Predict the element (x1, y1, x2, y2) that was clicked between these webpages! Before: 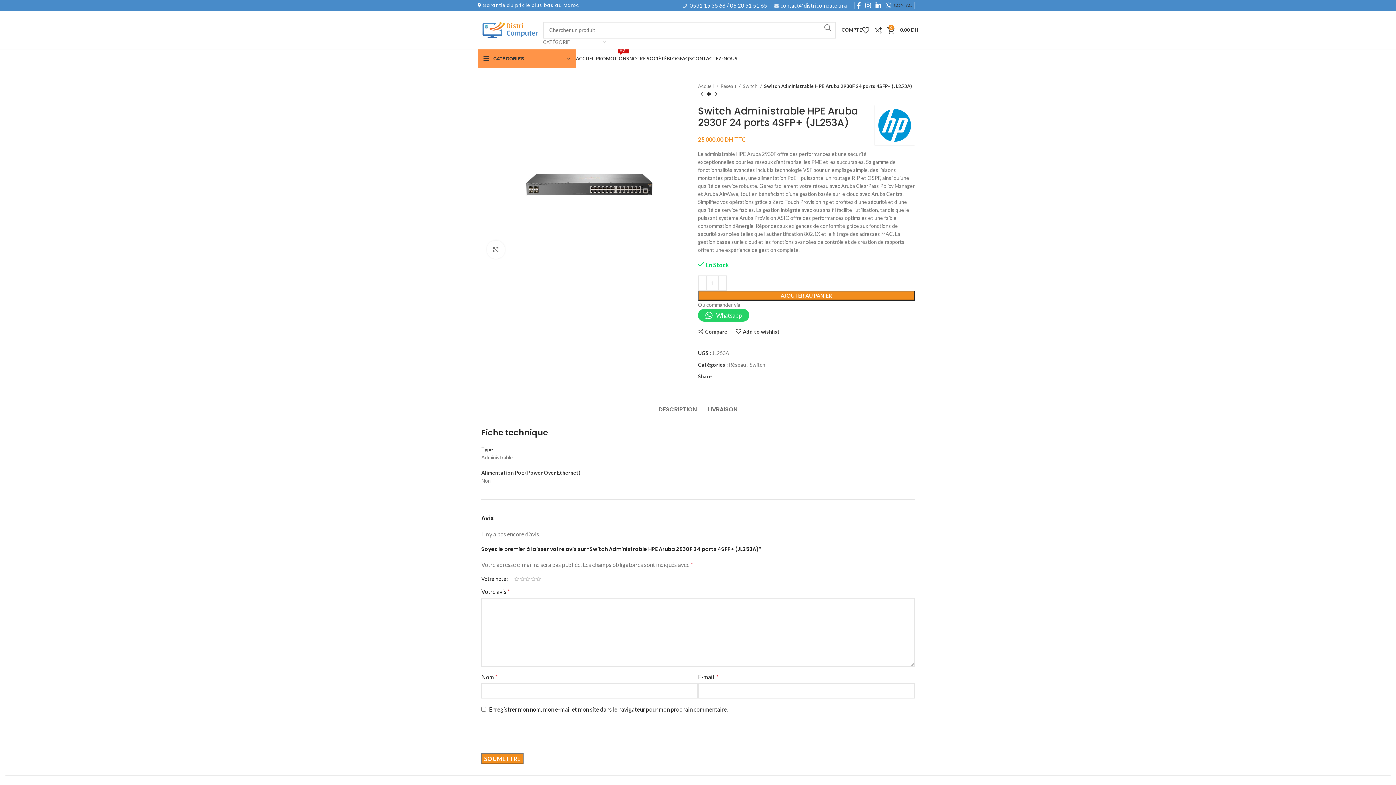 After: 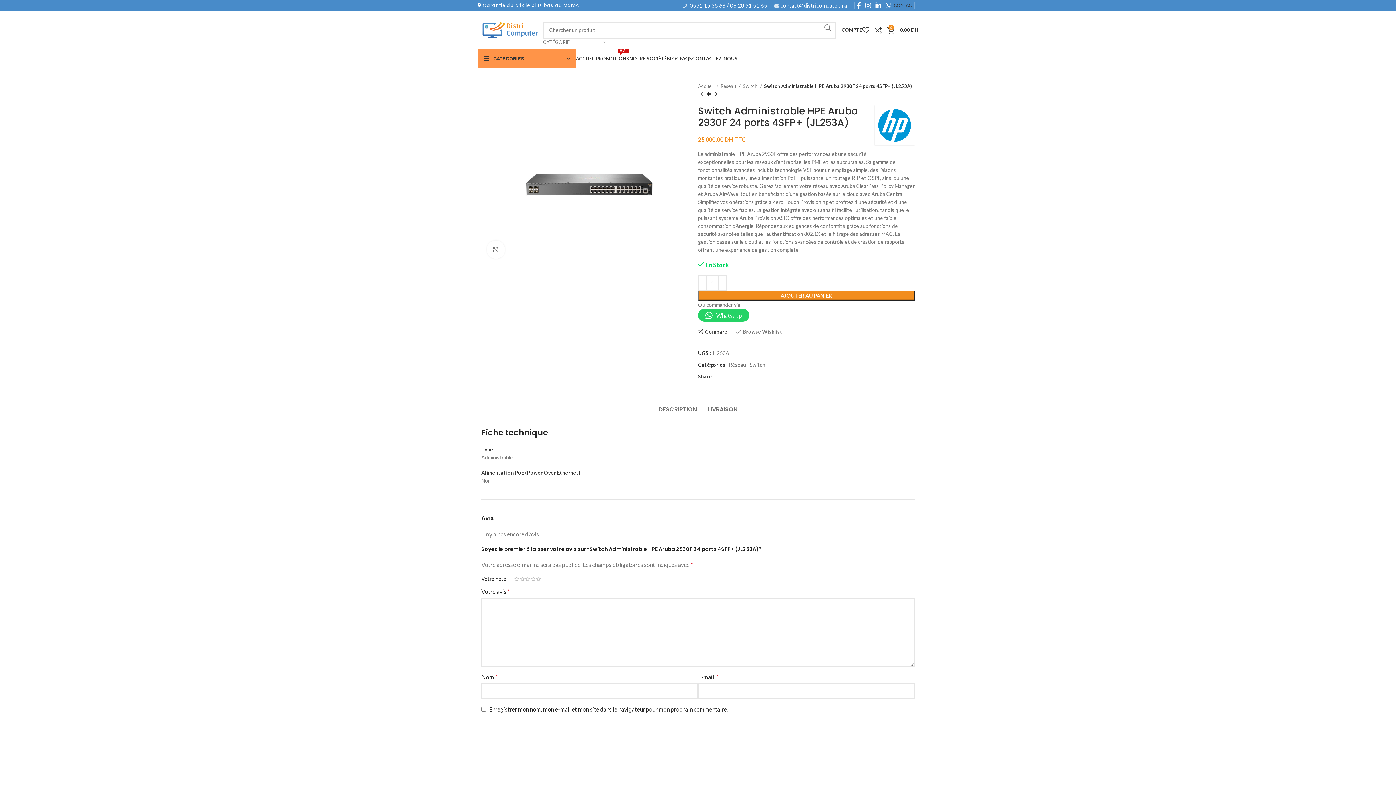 Action: label: Add to wishlist bbox: (735, 329, 780, 334)